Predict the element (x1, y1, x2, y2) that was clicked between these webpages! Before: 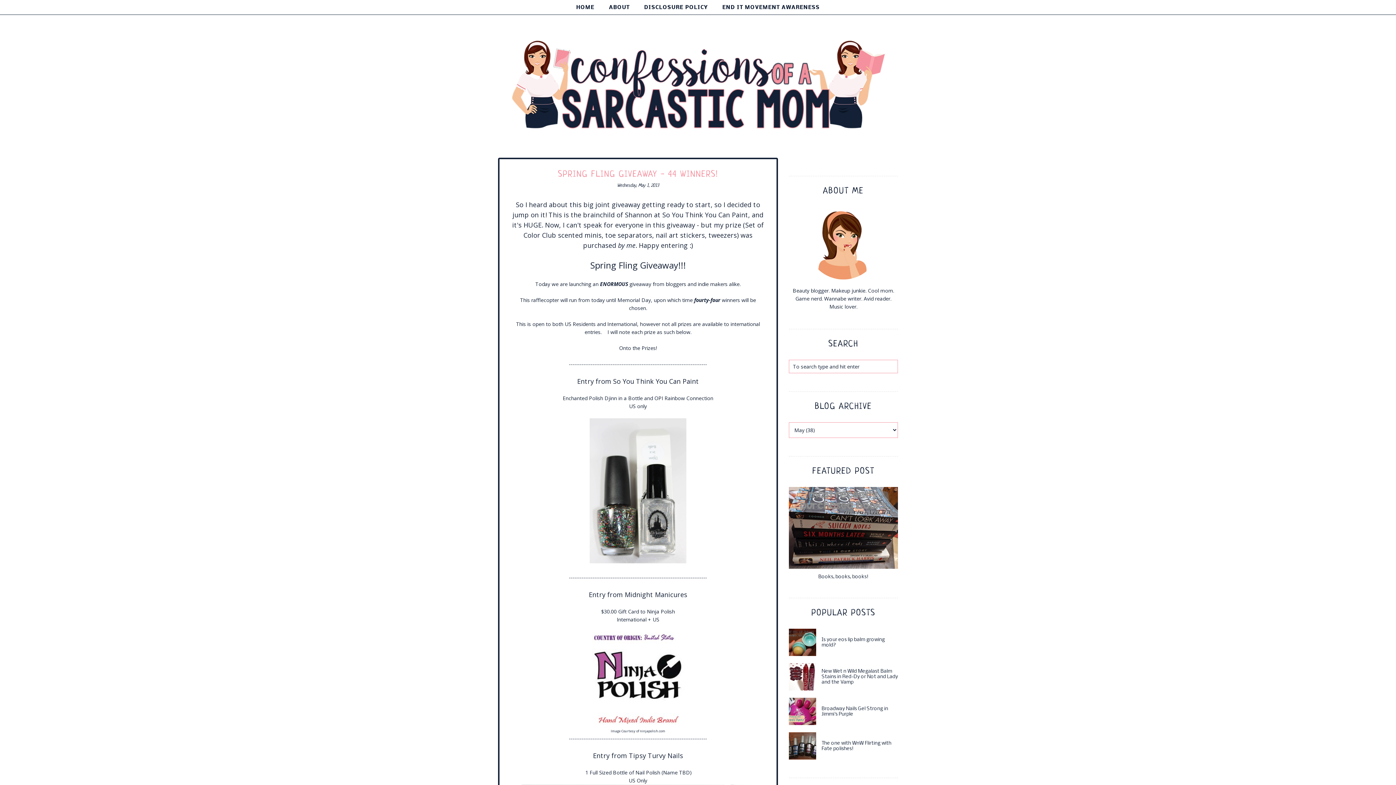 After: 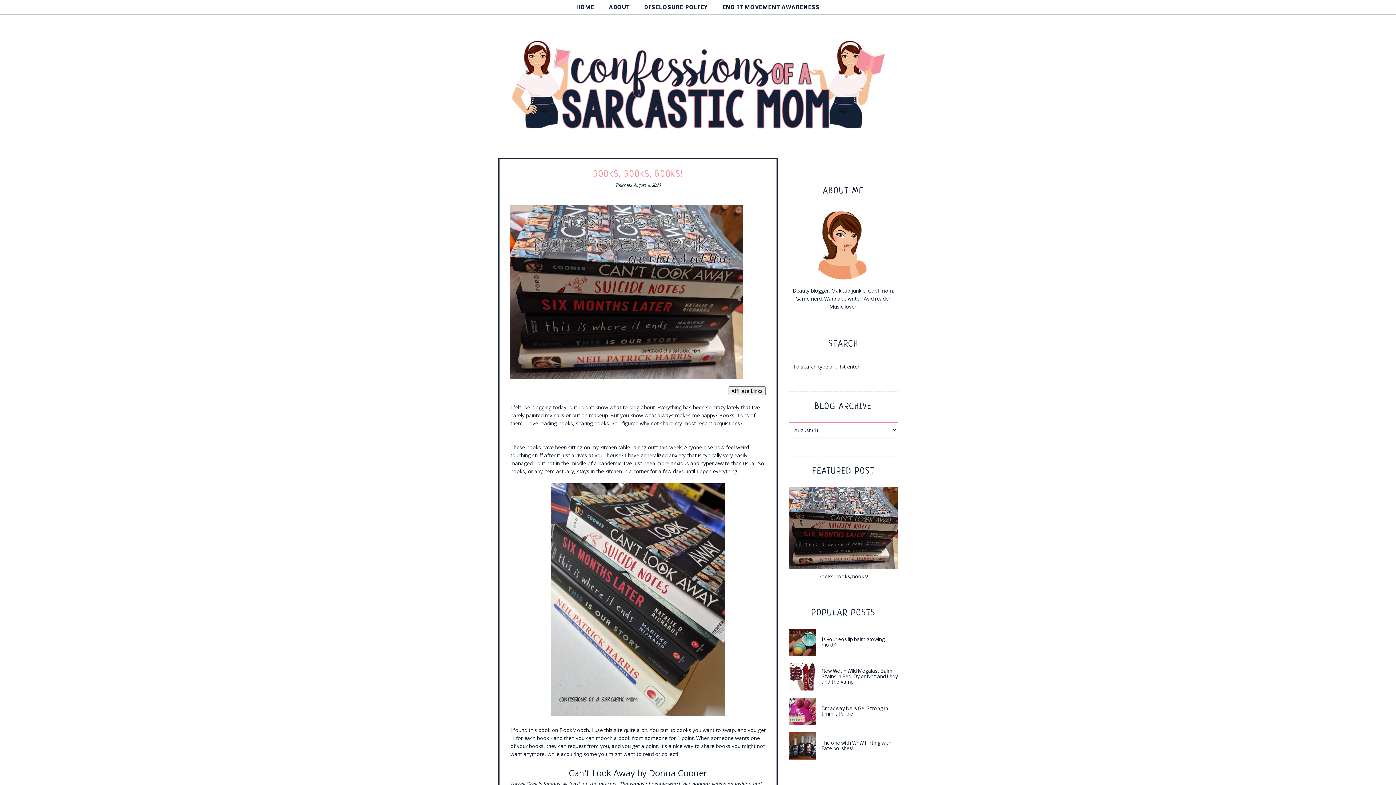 Action: label: Books, books, books! bbox: (789, 574, 898, 580)